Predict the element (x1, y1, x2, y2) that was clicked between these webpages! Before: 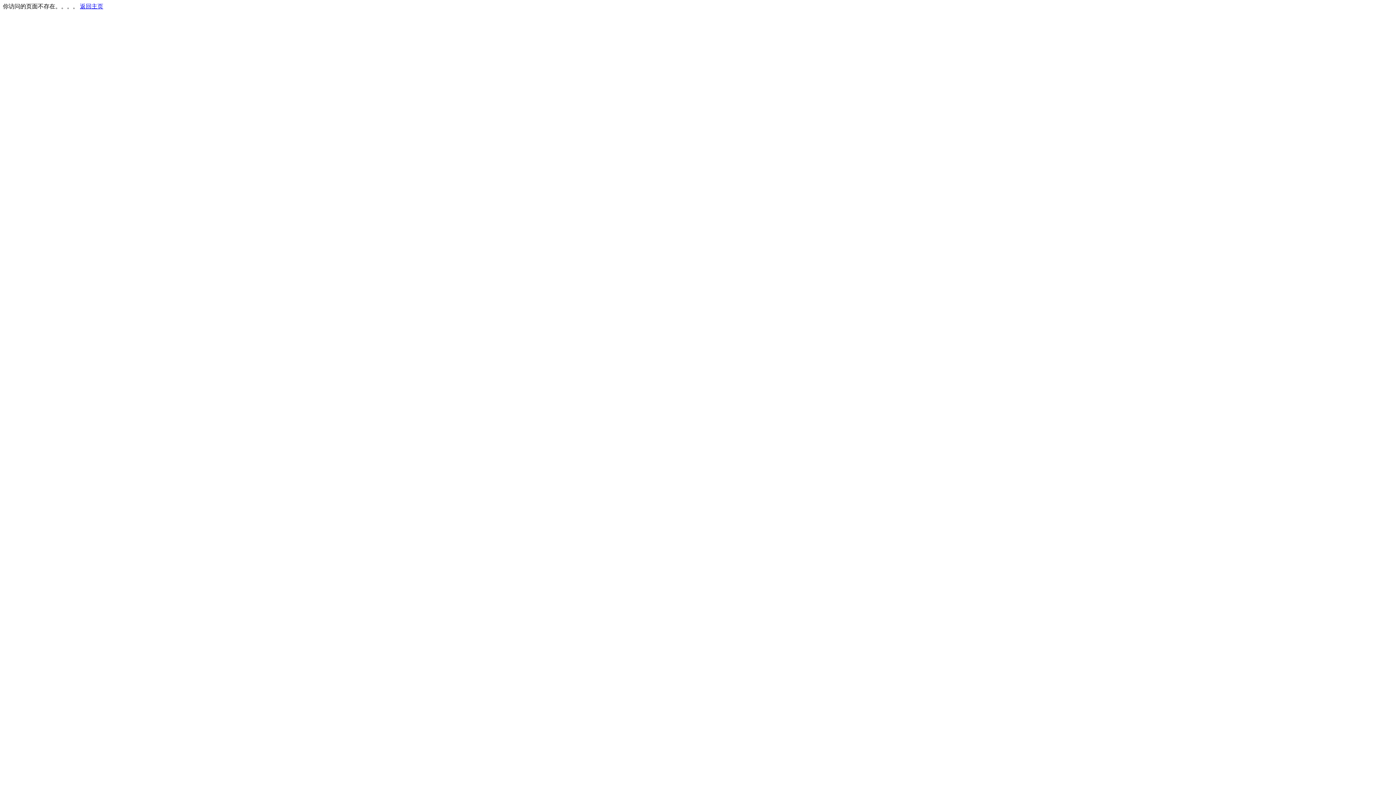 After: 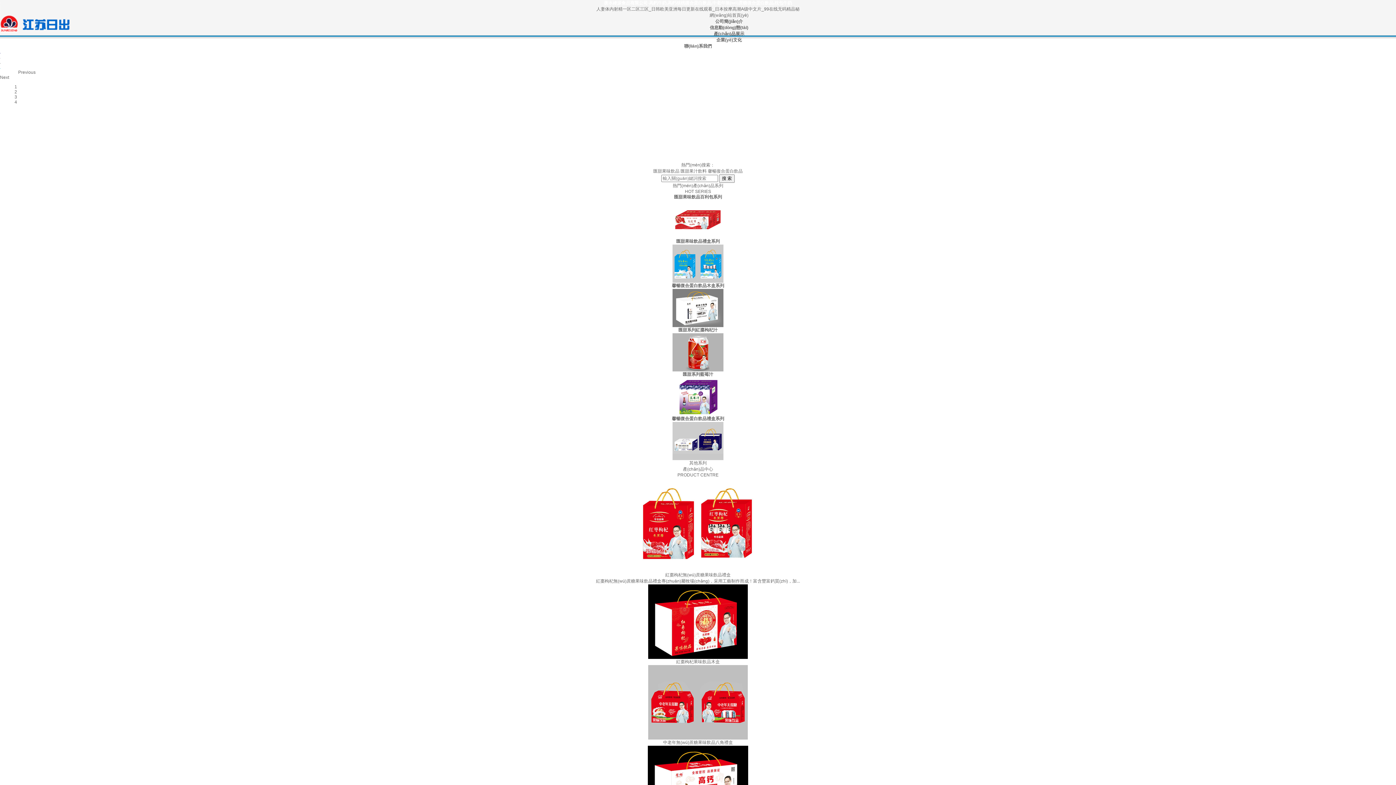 Action: bbox: (80, 3, 103, 9) label: 返回主页